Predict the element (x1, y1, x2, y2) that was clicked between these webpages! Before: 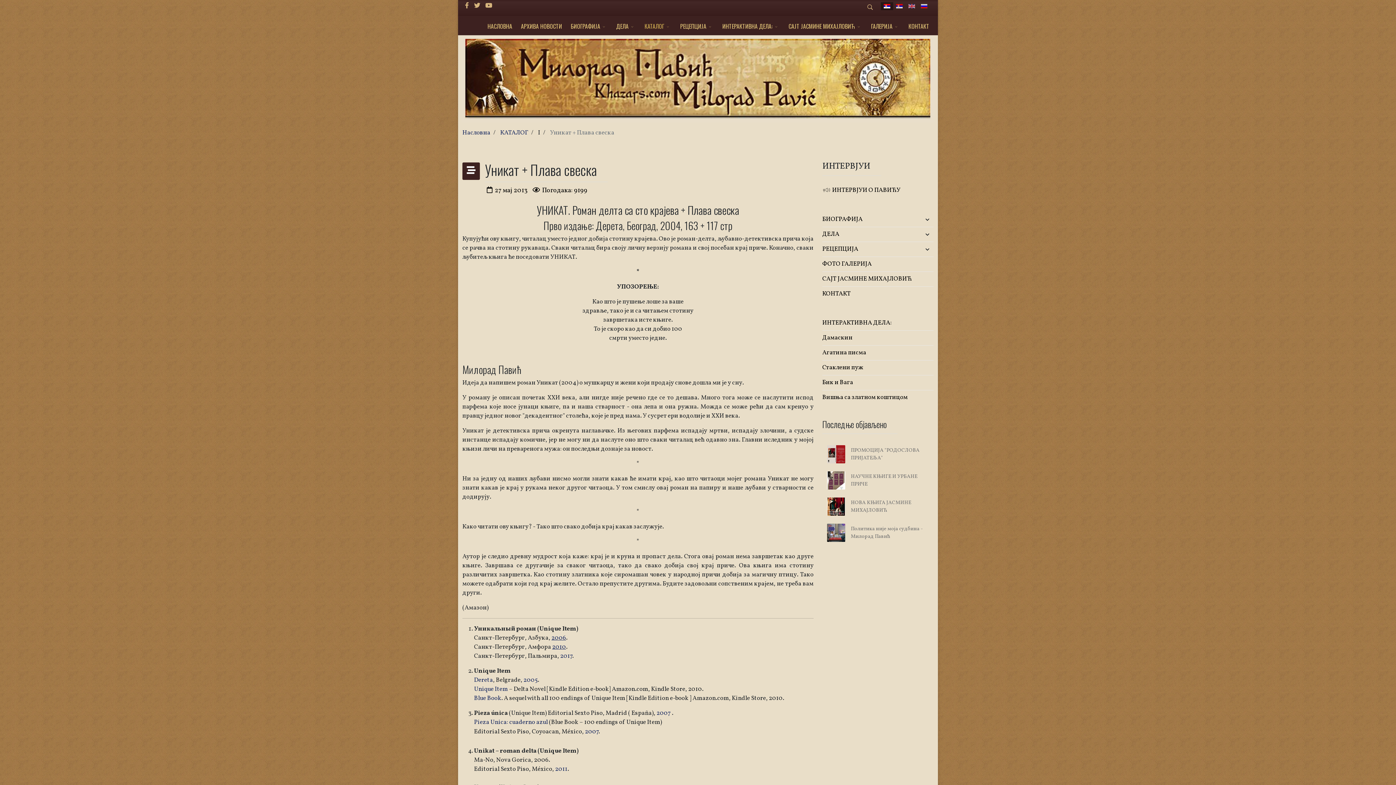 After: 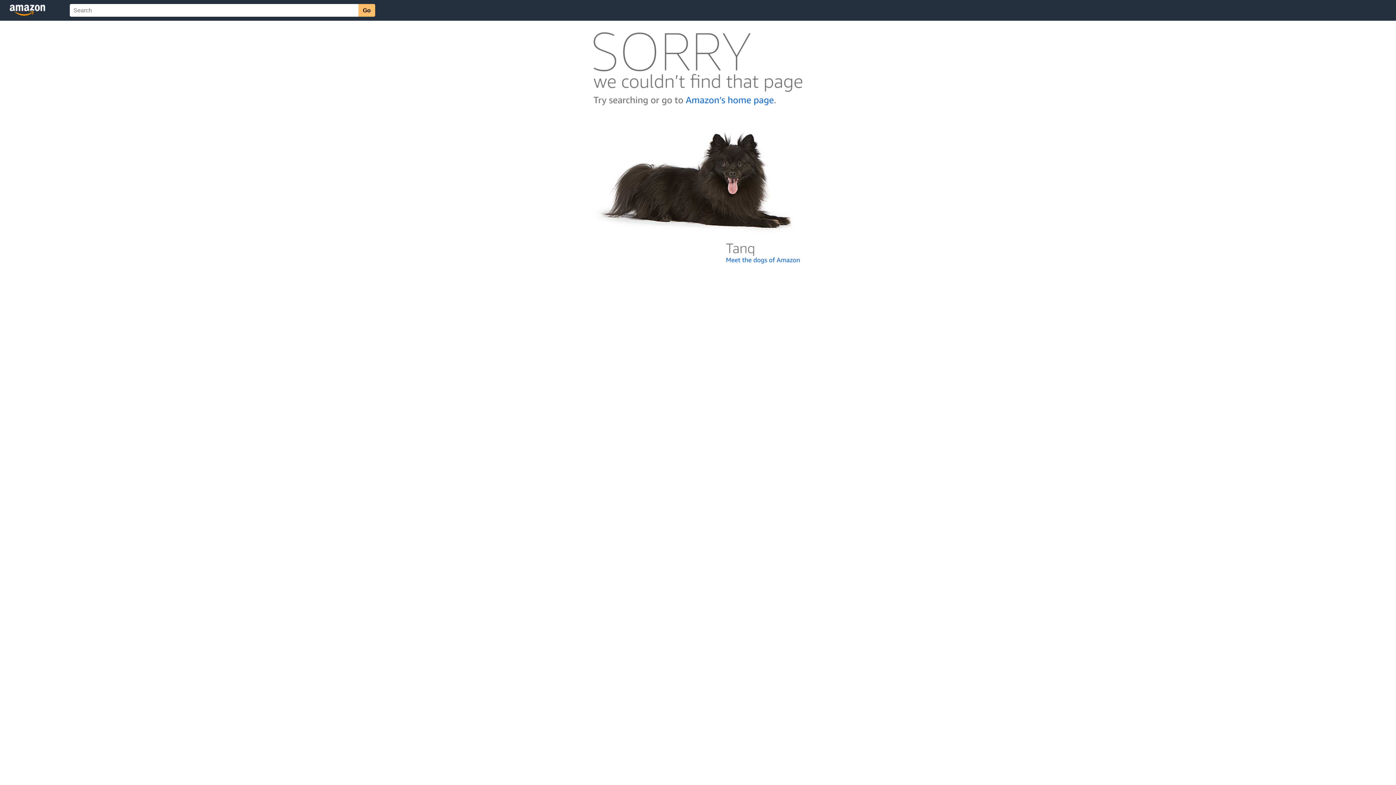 Action: label: Unique Item bbox: (474, 685, 508, 693)